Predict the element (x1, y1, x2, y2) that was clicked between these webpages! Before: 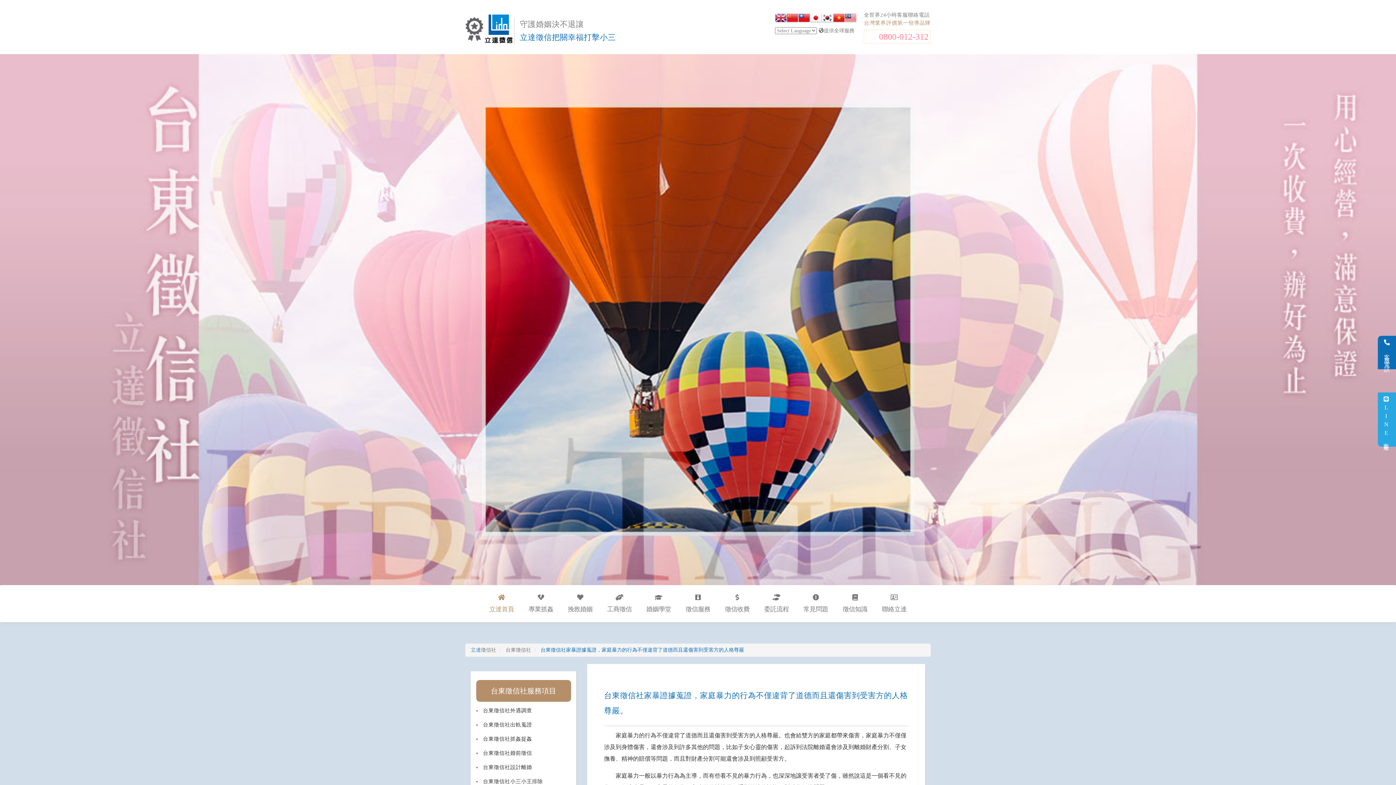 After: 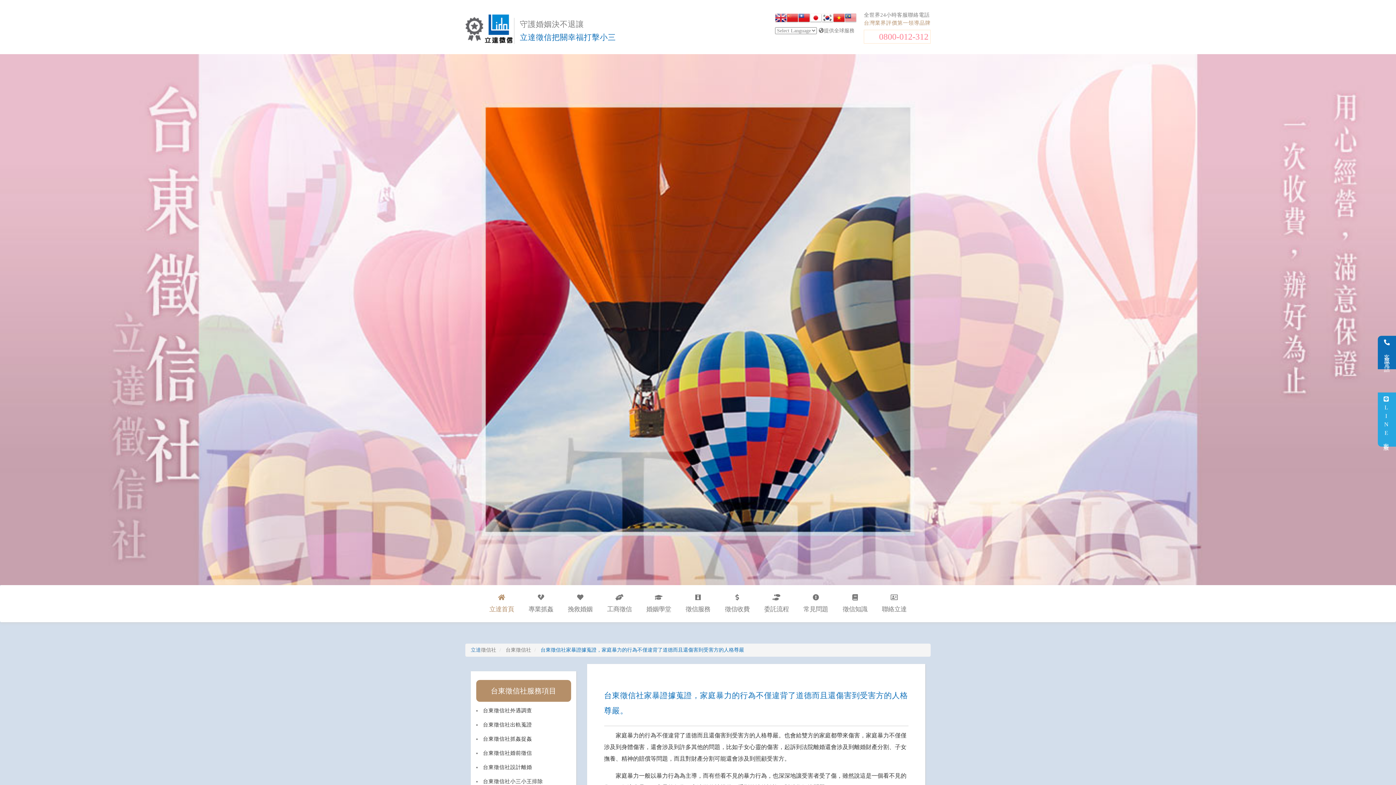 Action: bbox: (798, 12, 810, 25)